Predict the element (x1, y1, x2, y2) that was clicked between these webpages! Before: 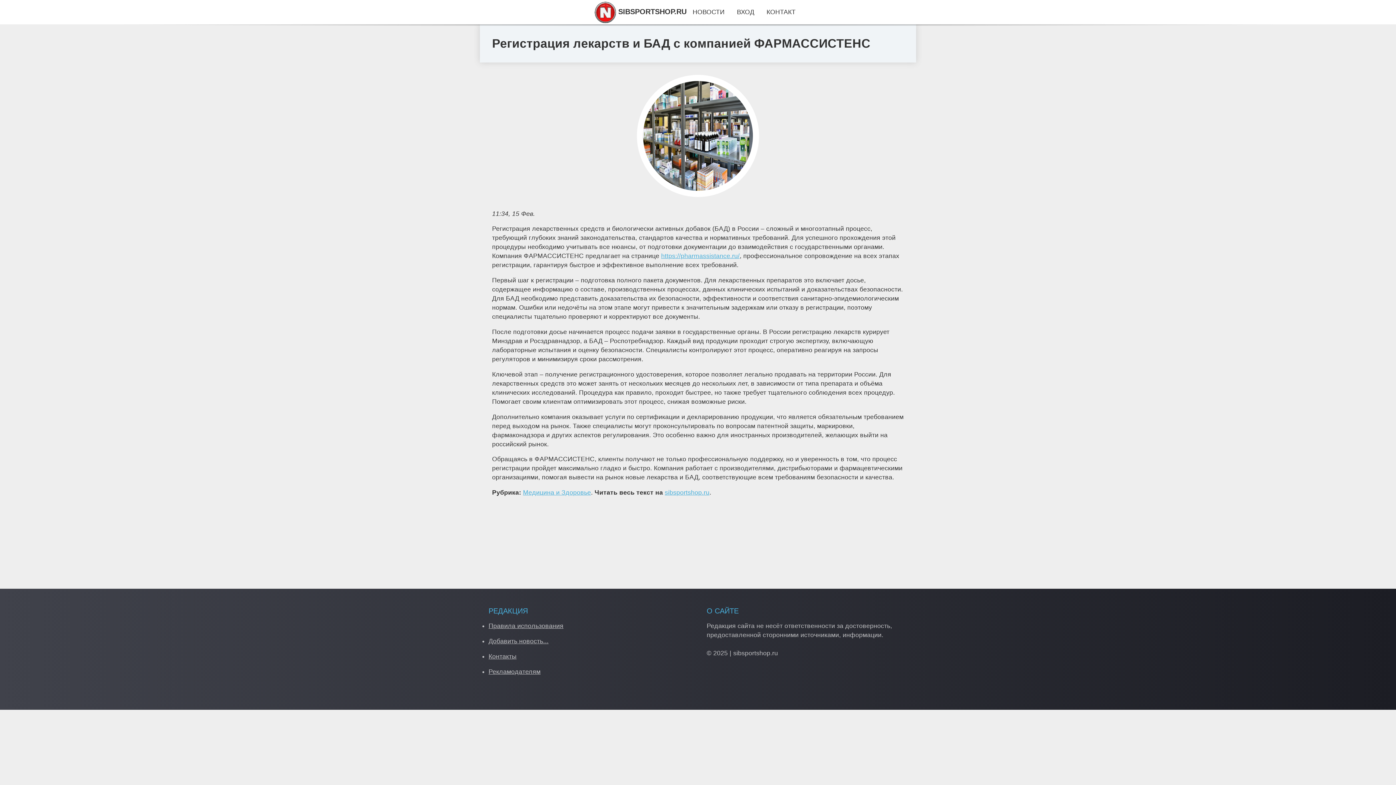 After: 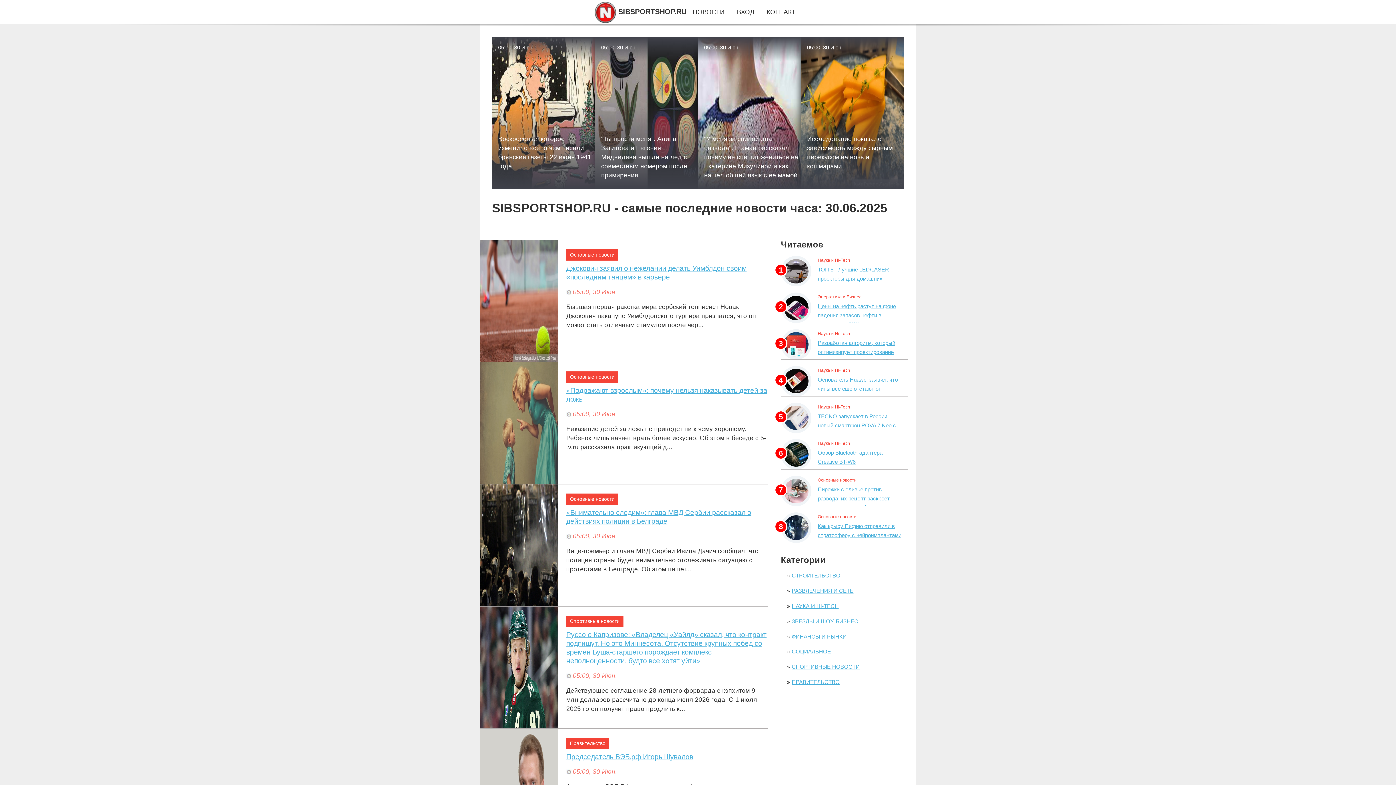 Action: bbox: (692, 8, 724, 15) label: НОВОСТИ